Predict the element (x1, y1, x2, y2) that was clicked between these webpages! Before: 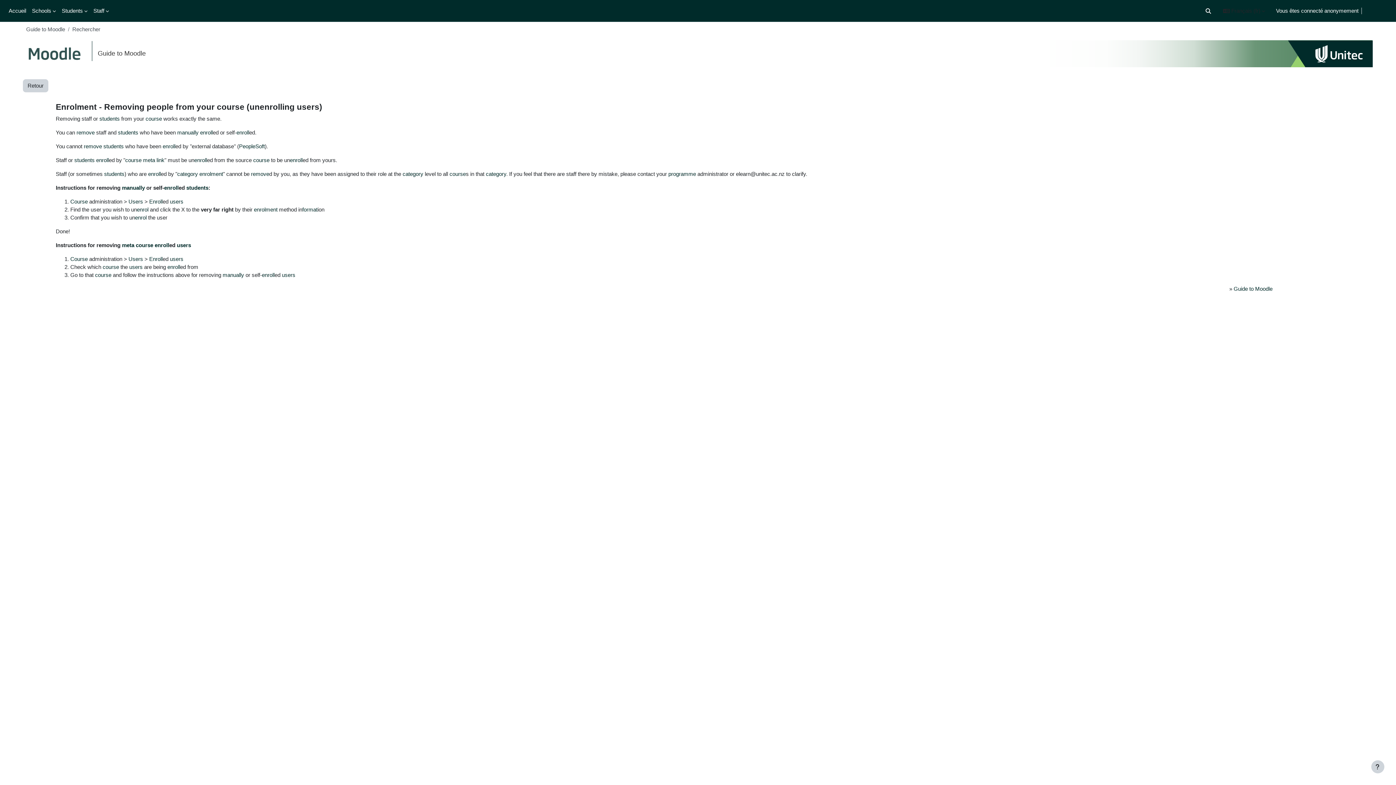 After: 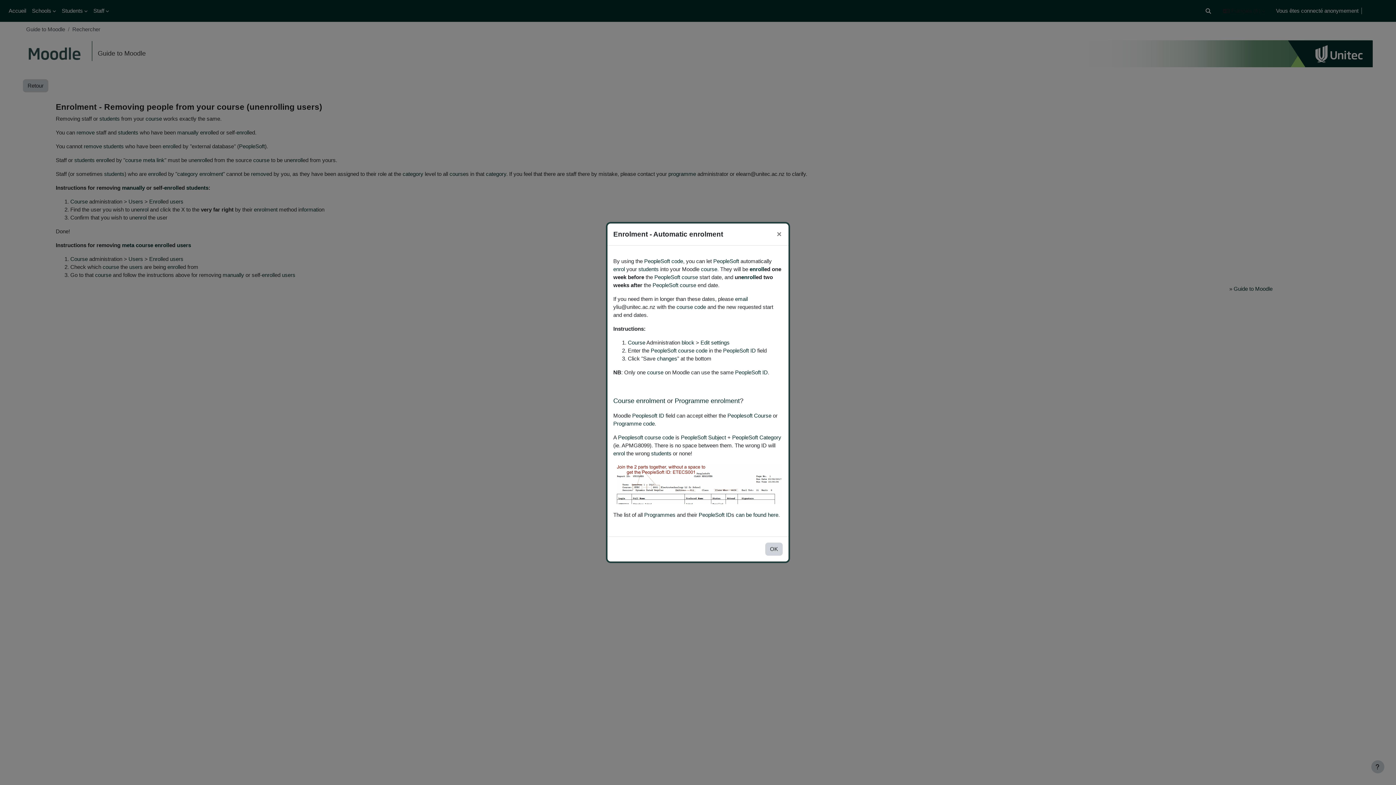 Action: bbox: (253, 157, 269, 163) label: course